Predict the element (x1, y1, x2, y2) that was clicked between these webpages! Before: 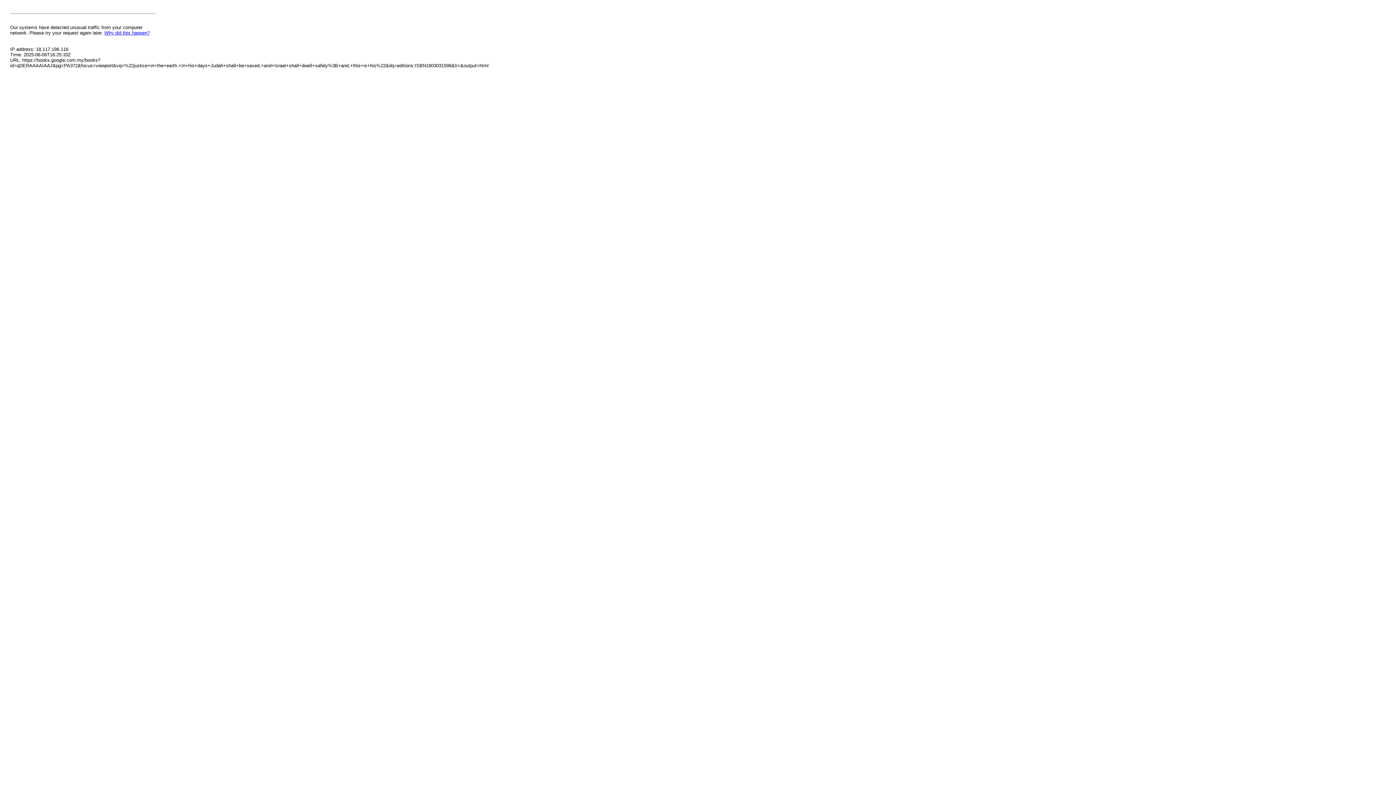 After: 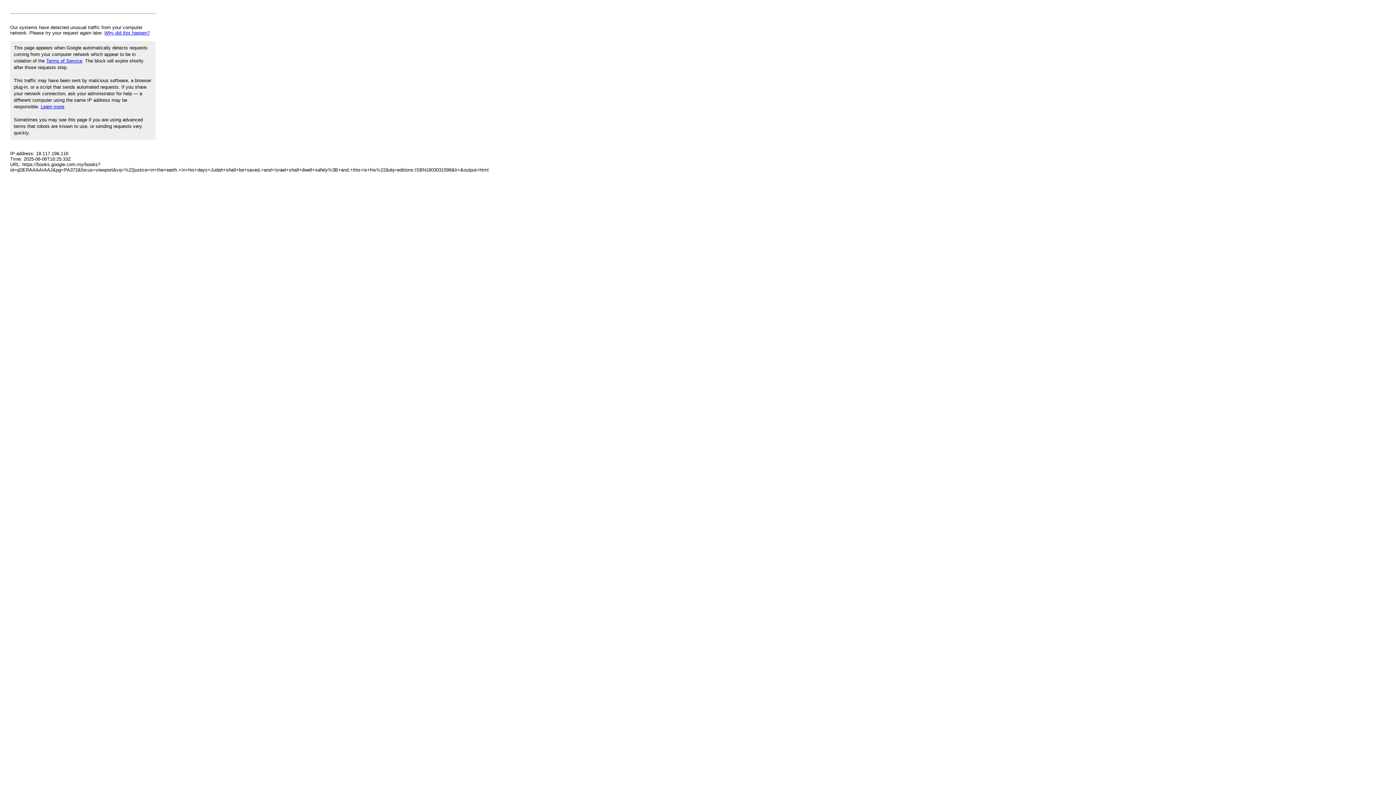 Action: bbox: (104, 30, 149, 35) label: Why did this happen?